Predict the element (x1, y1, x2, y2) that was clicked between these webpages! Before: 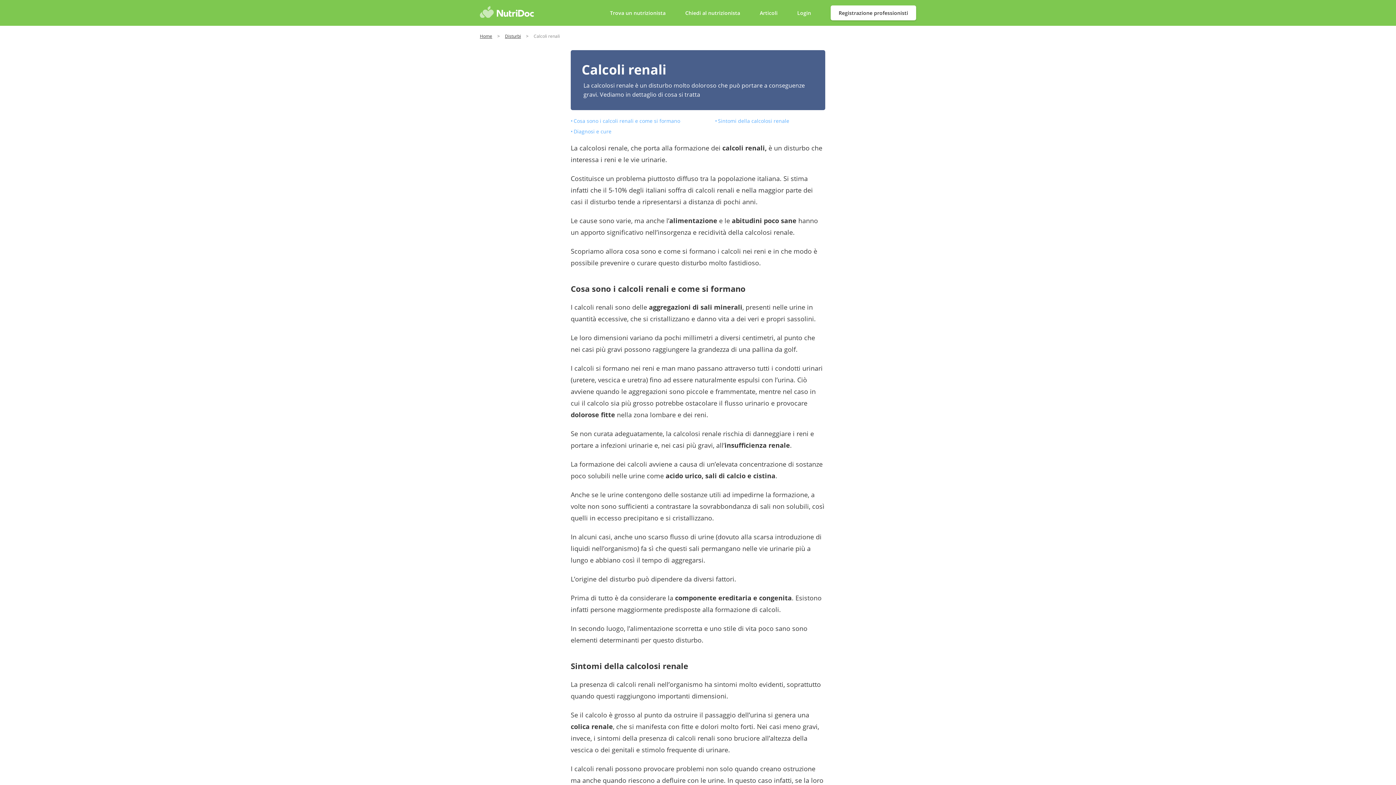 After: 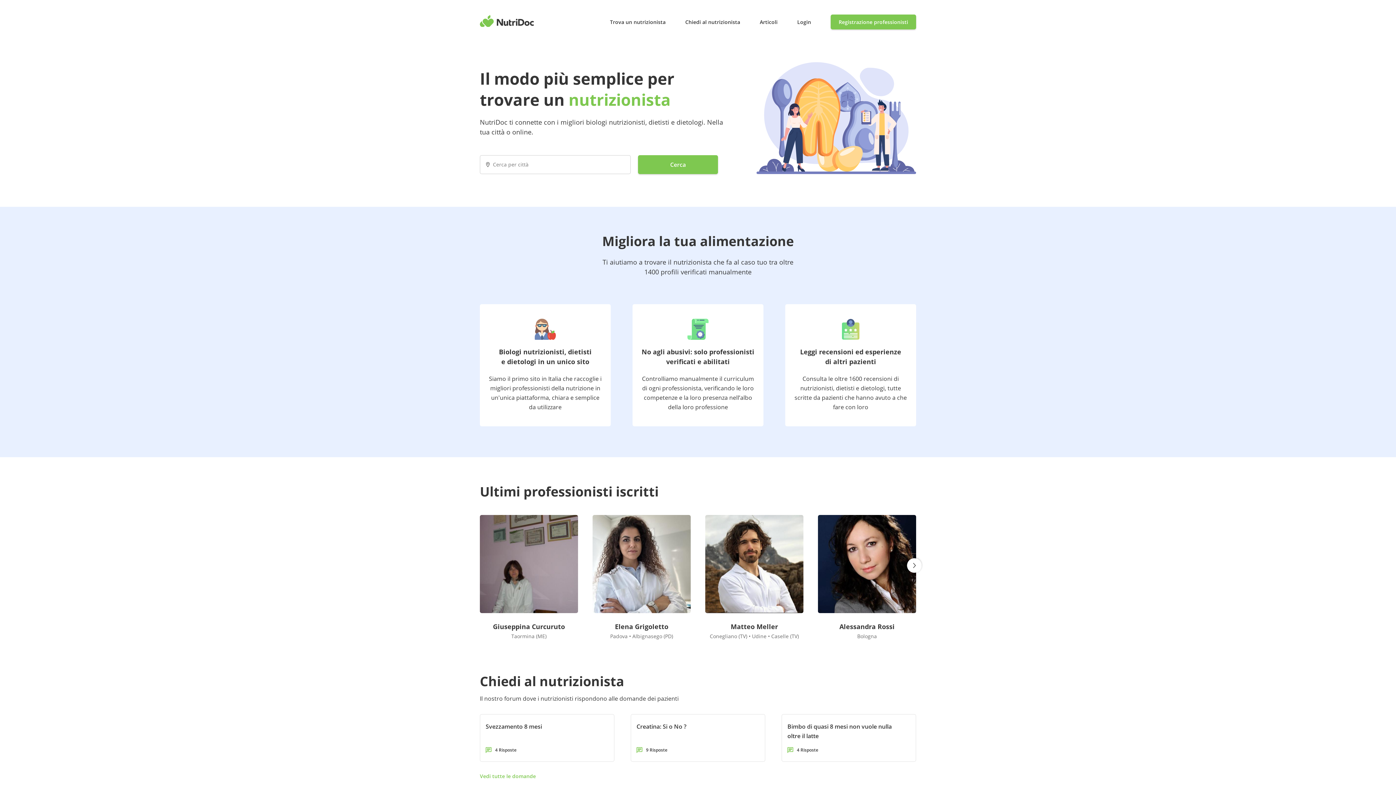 Action: bbox: (480, 6, 534, 18)